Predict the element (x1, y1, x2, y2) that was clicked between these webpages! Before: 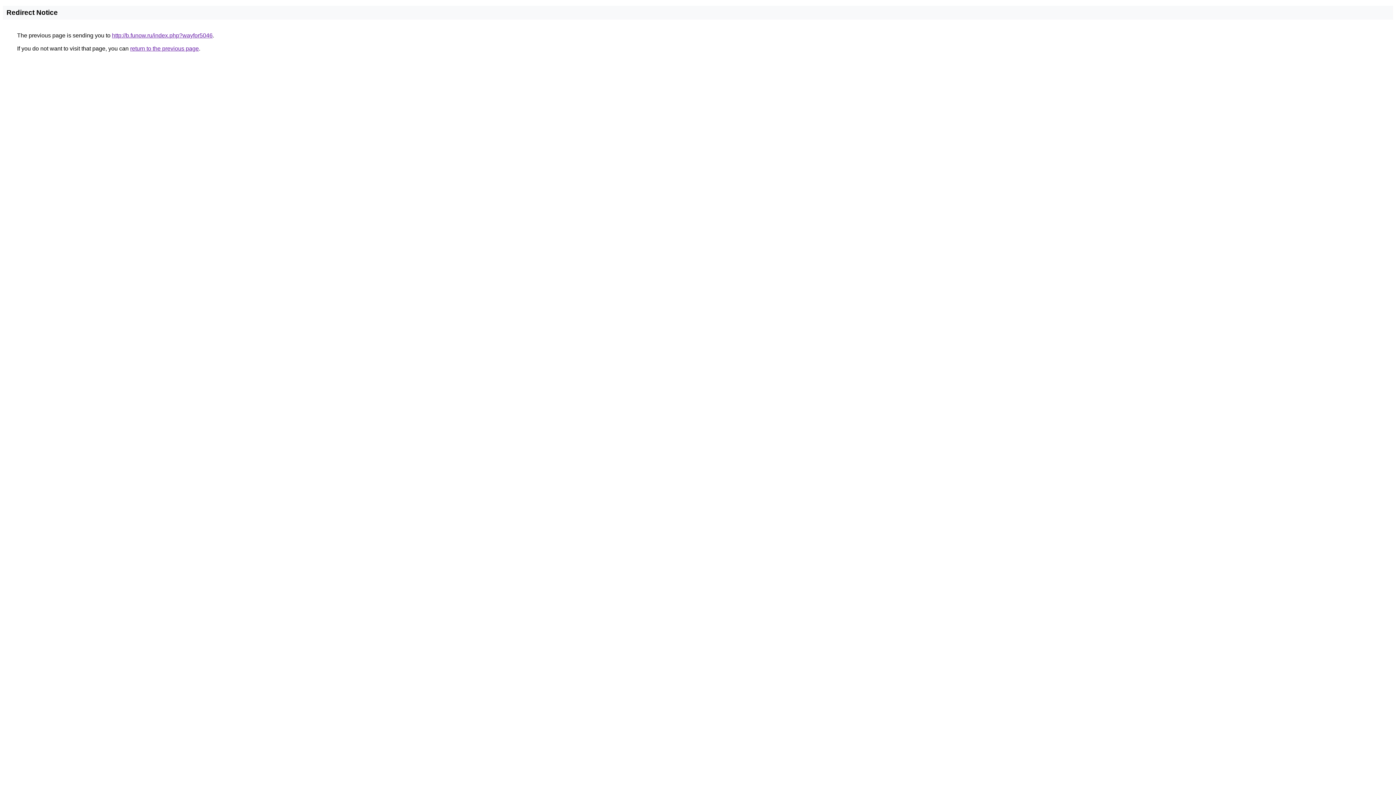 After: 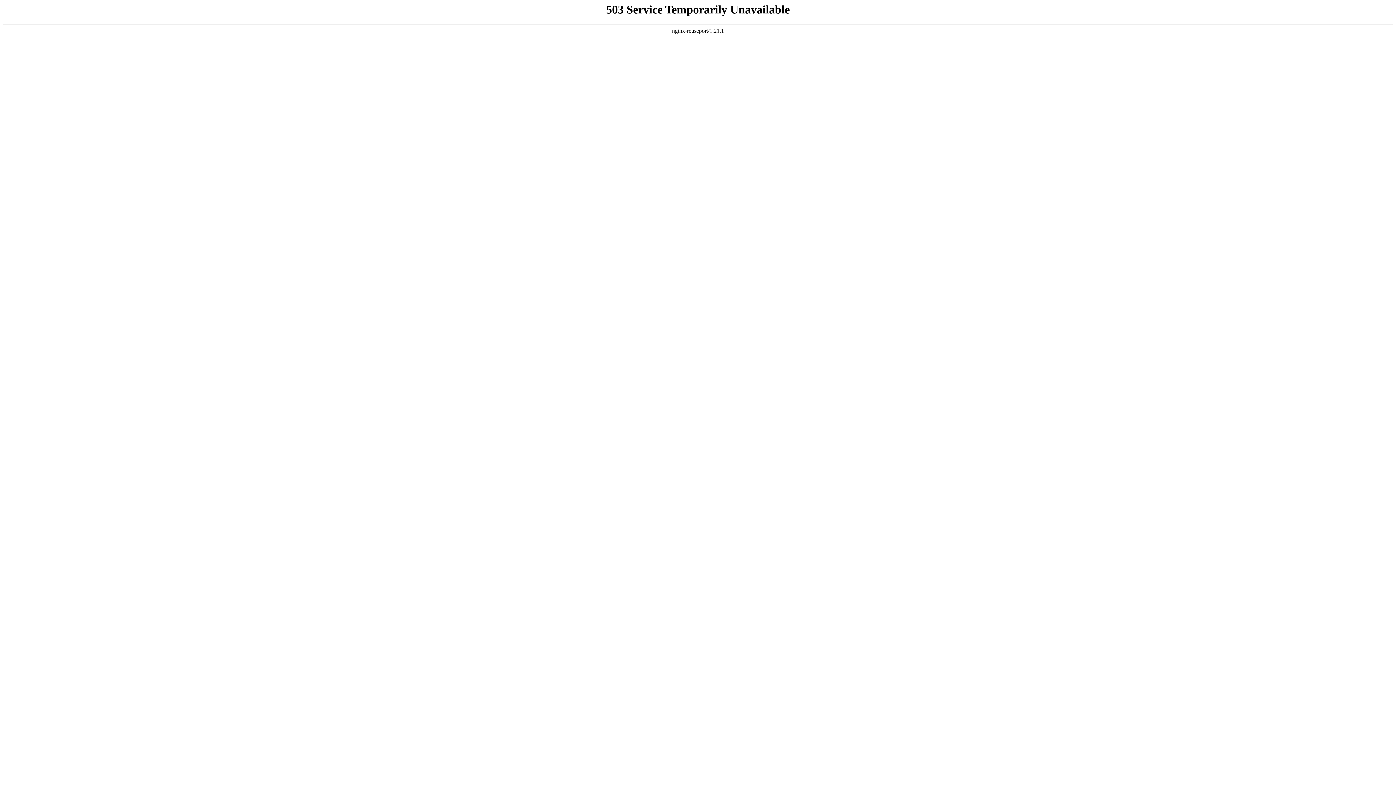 Action: bbox: (112, 32, 212, 38) label: http://b.funow.ru/index.php?wayfor5046